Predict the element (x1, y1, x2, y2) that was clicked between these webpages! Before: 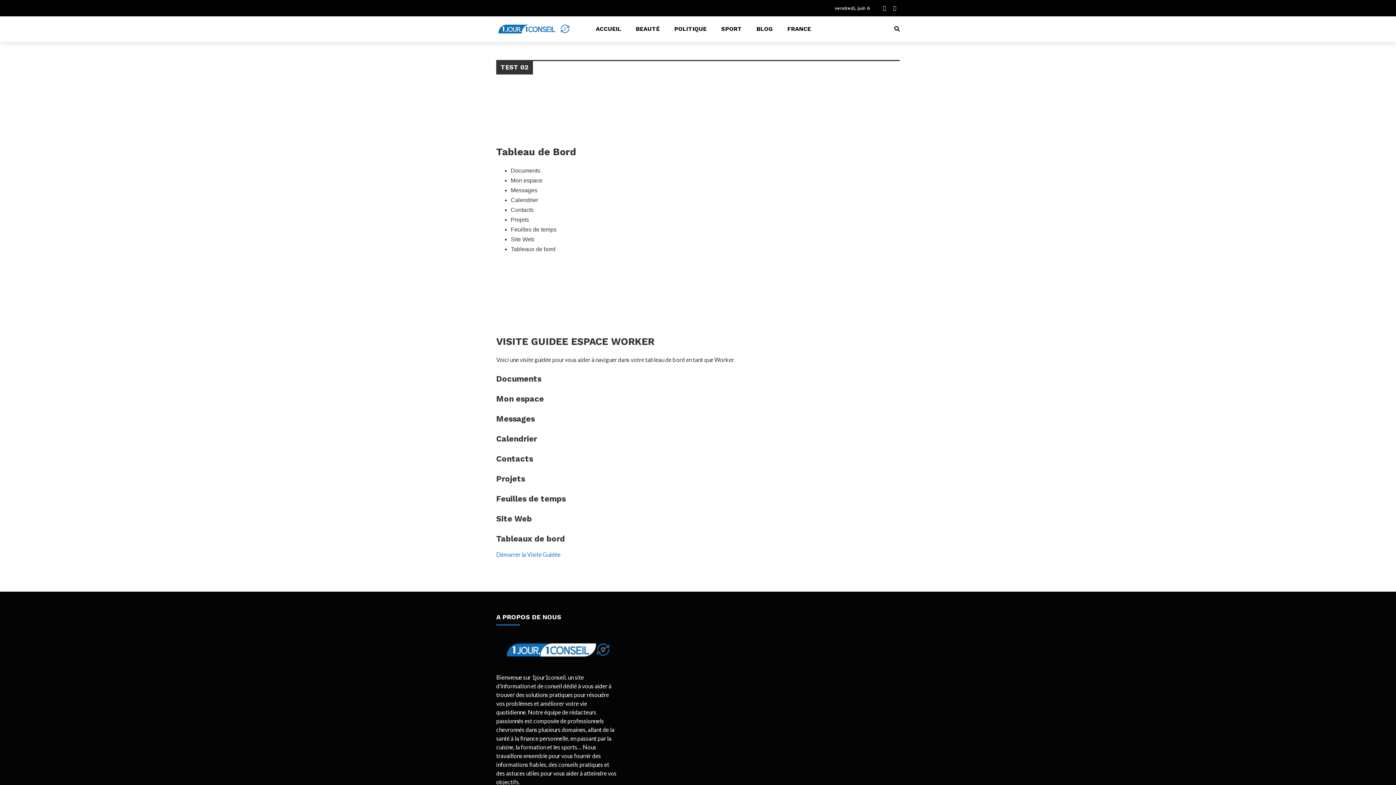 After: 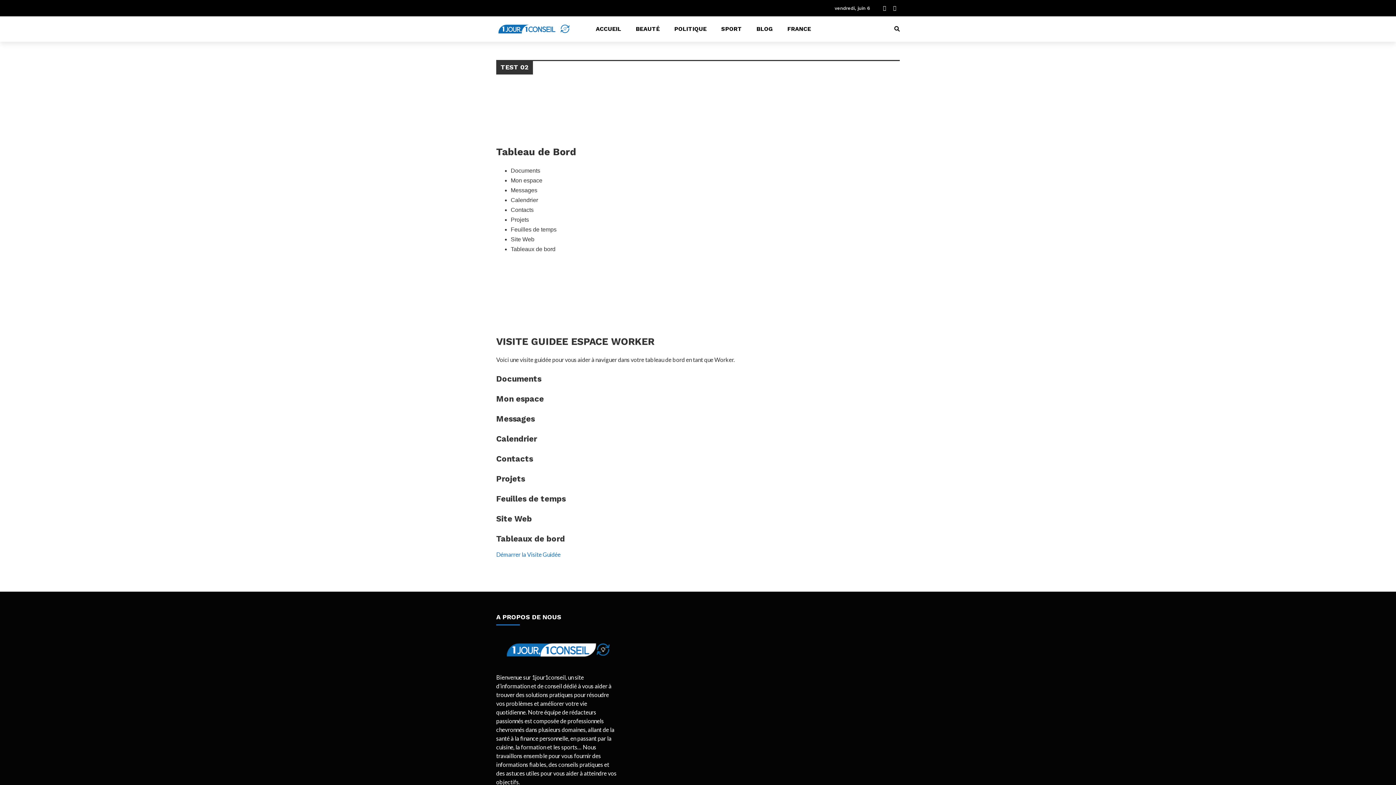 Action: label: Démarrer la Visite Guidée bbox: (496, 551, 560, 558)